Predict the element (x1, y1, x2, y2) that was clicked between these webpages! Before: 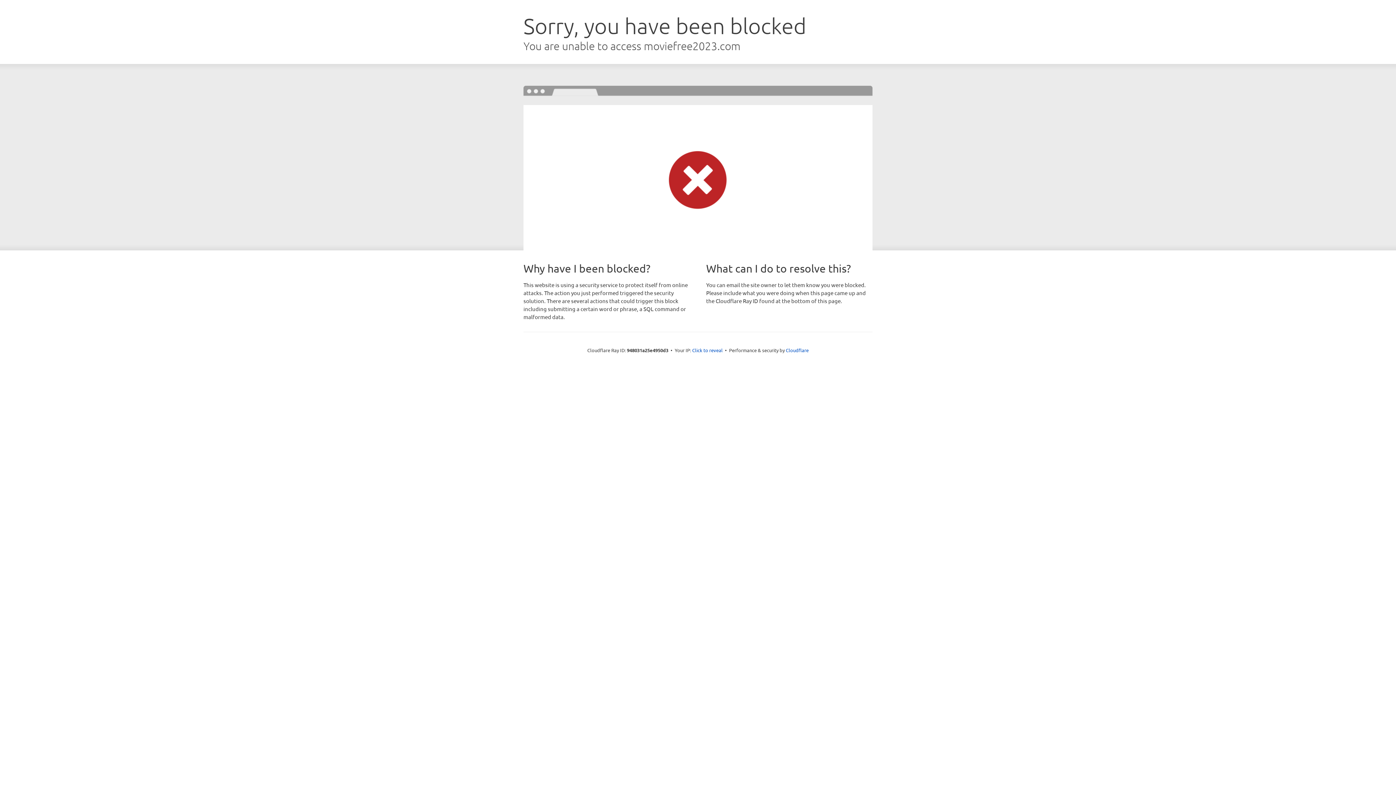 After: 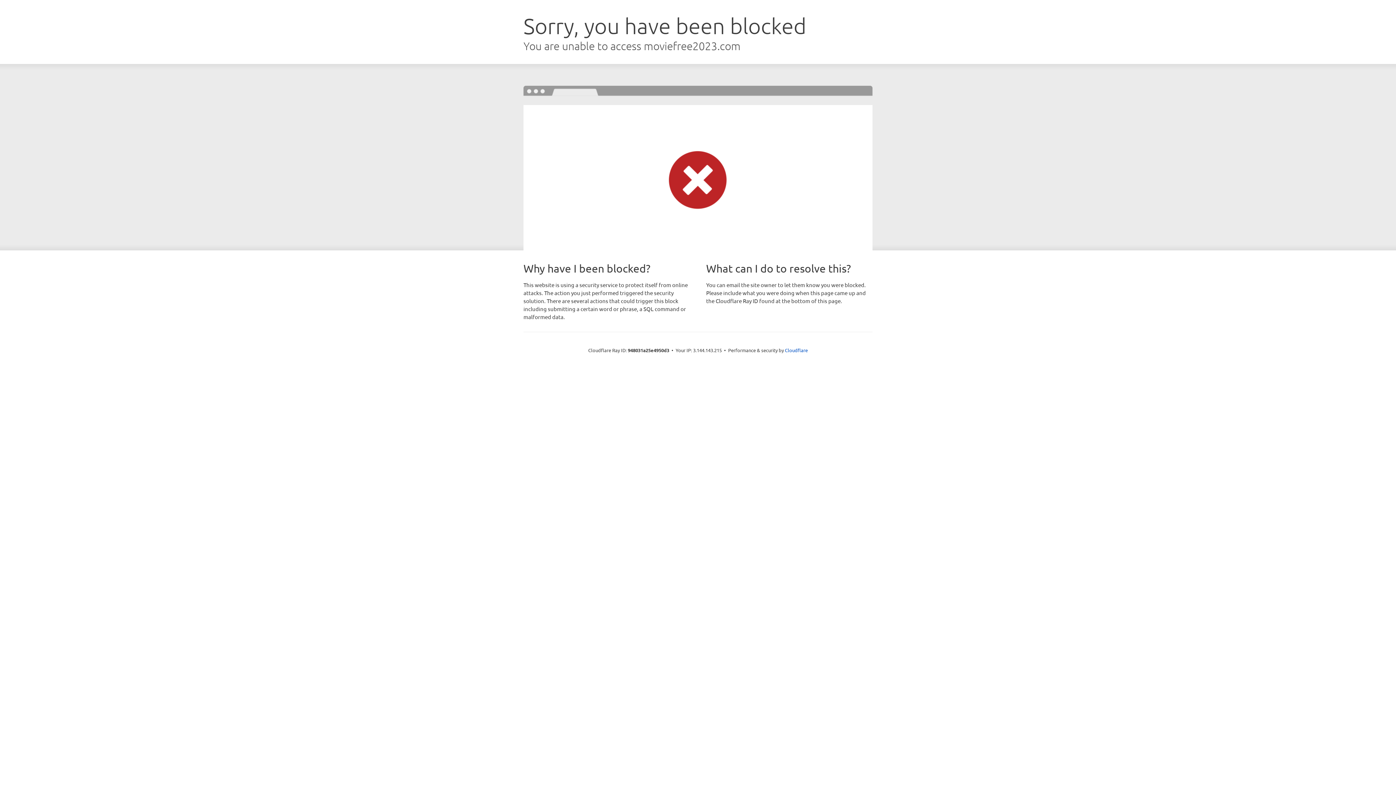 Action: label: Click to reveal bbox: (692, 346, 722, 353)